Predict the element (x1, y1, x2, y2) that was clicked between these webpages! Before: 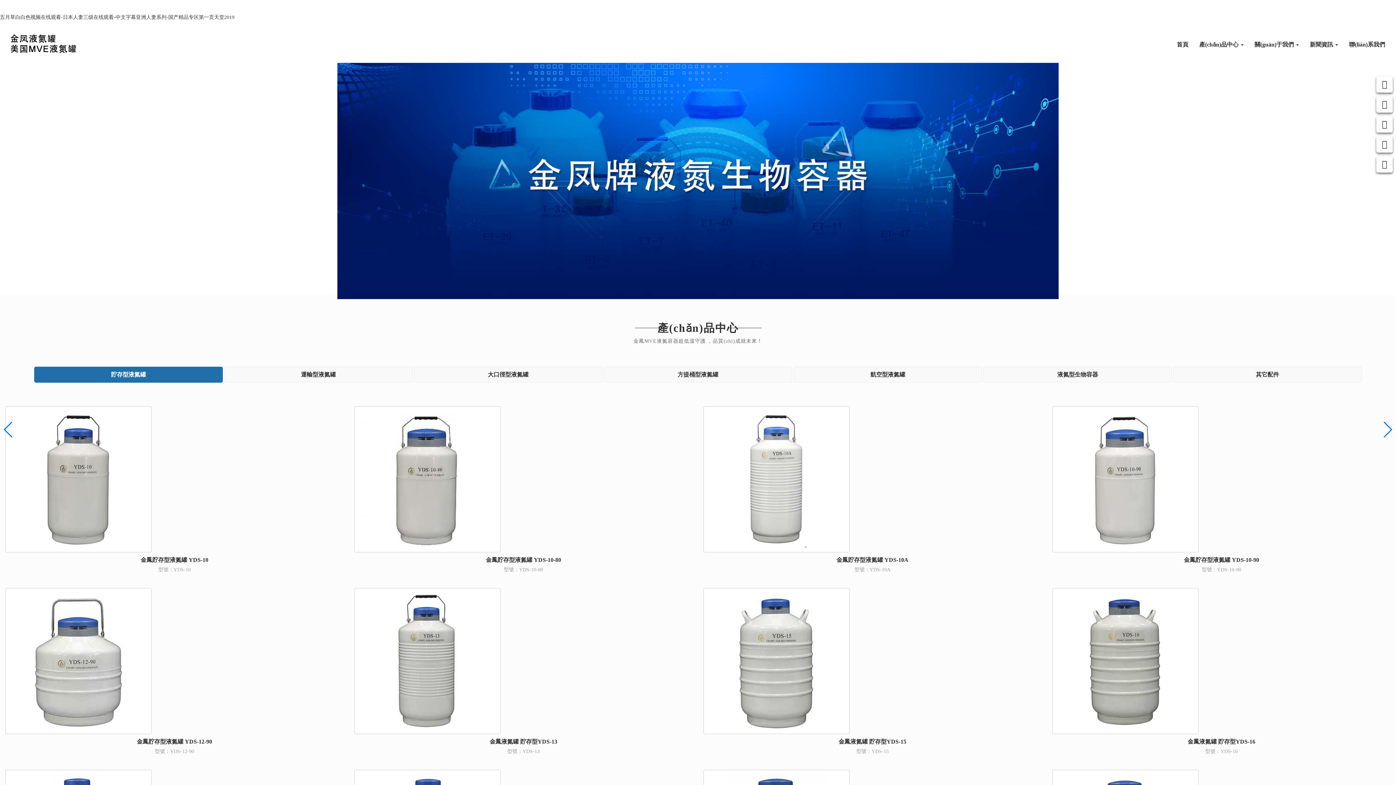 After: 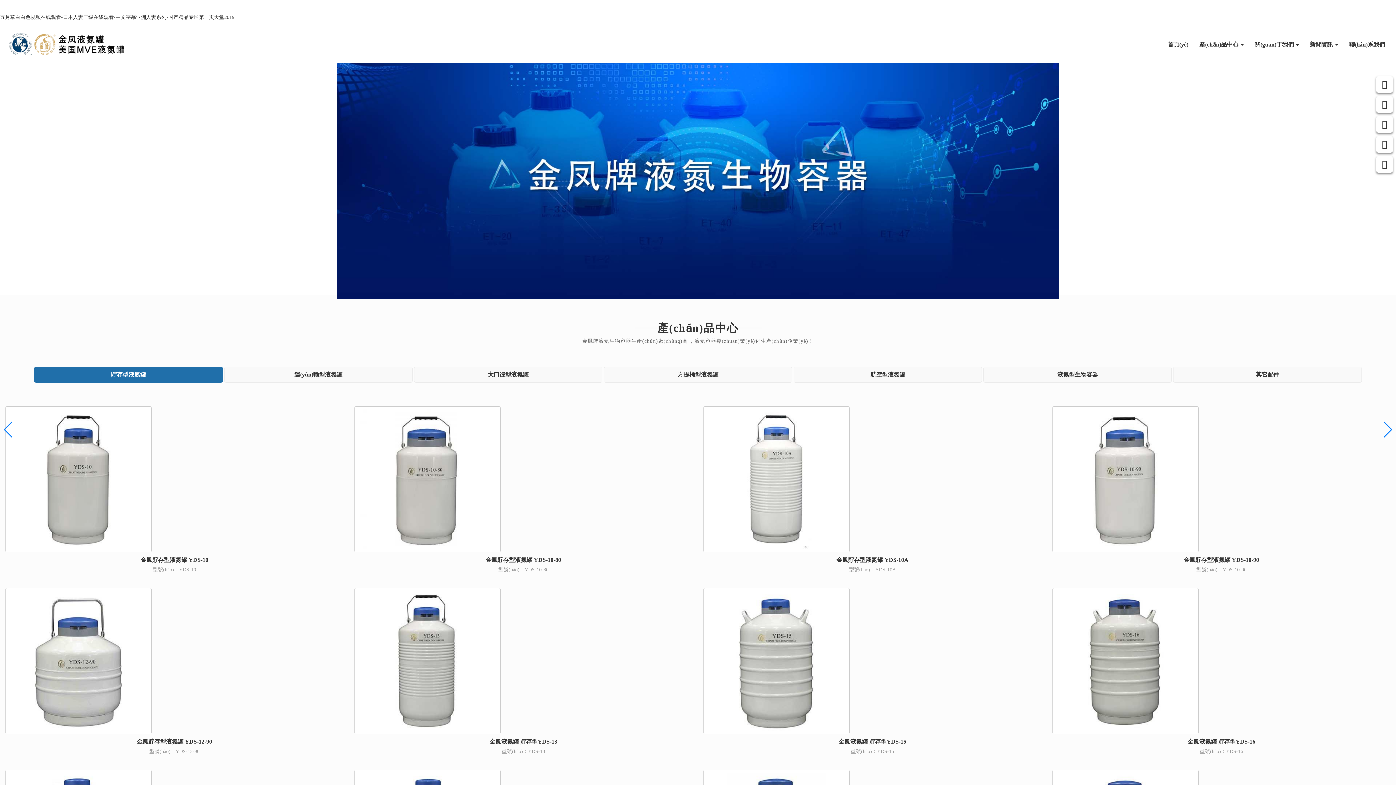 Action: label: 五月草白白色视频在线观看-日本人妻三级在线观看-中文字幕亚洲人妻系列-国产精品专区第一页天堂2019 bbox: (0, 14, 234, 20)